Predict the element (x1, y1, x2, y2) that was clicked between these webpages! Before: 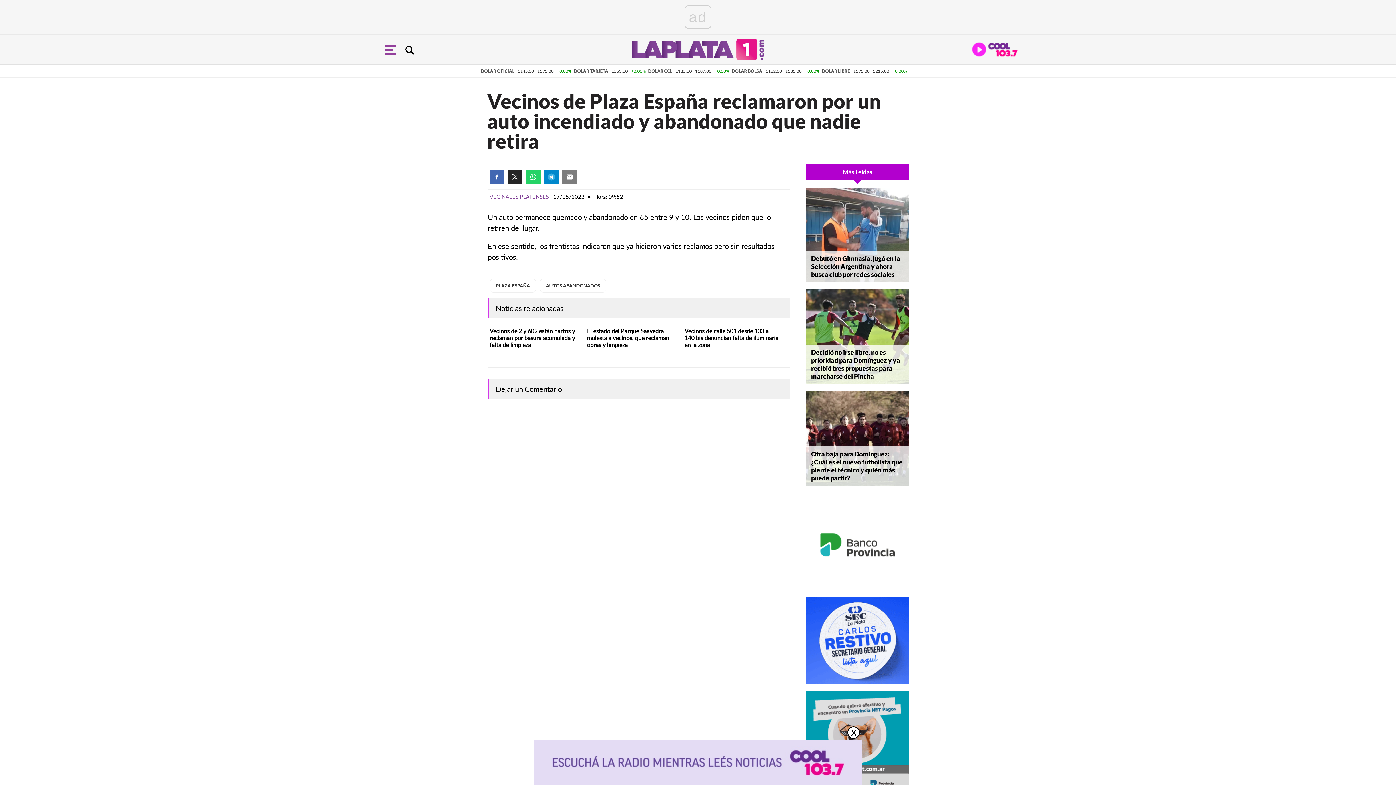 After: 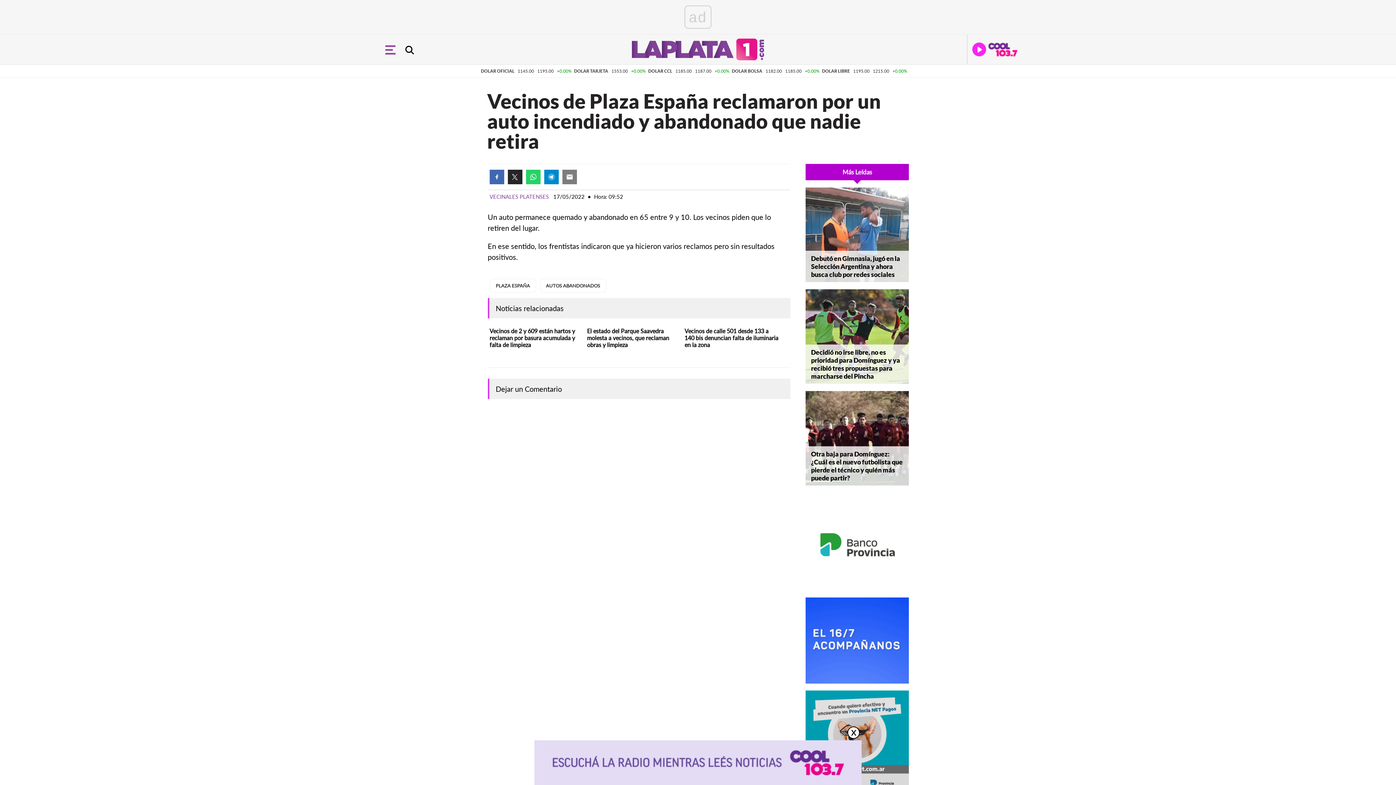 Action: bbox: (526, 169, 540, 184)